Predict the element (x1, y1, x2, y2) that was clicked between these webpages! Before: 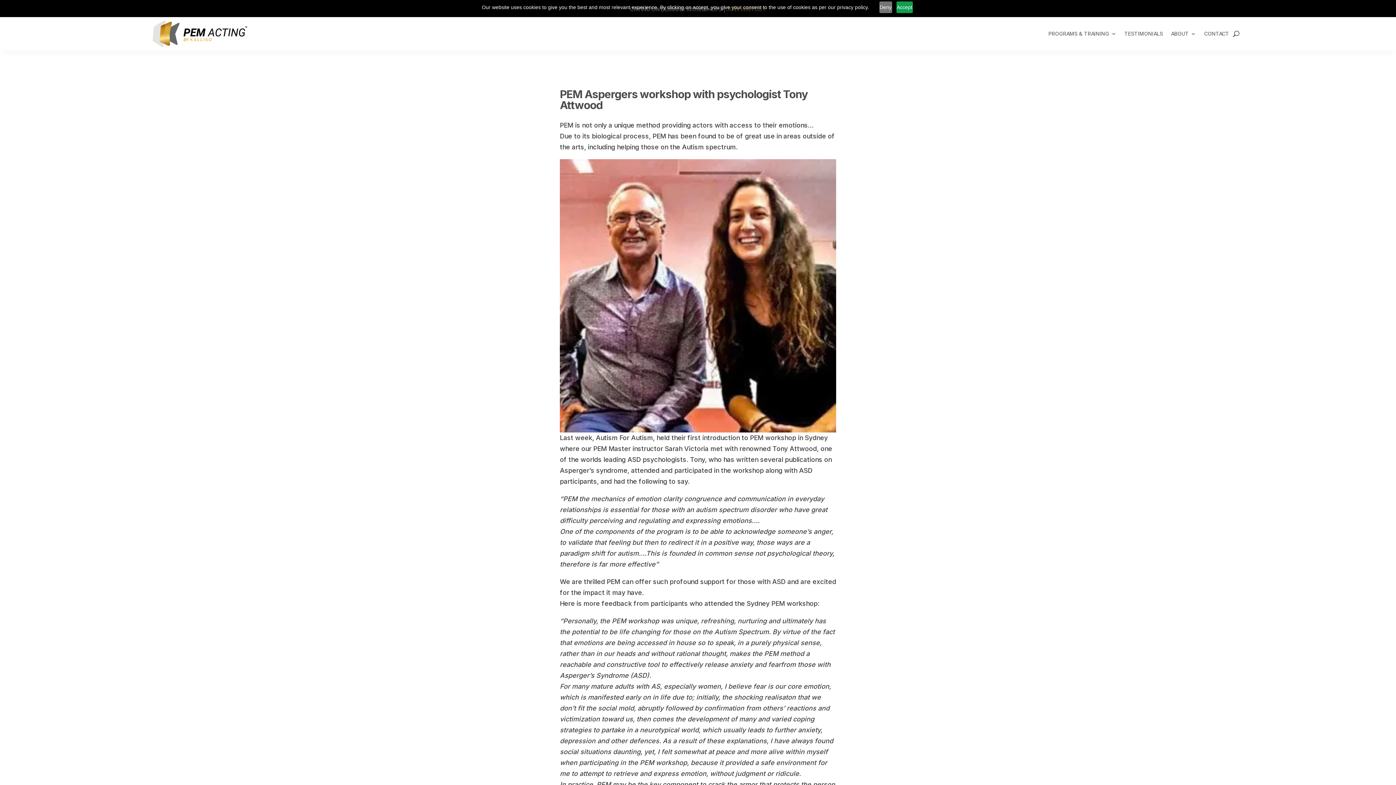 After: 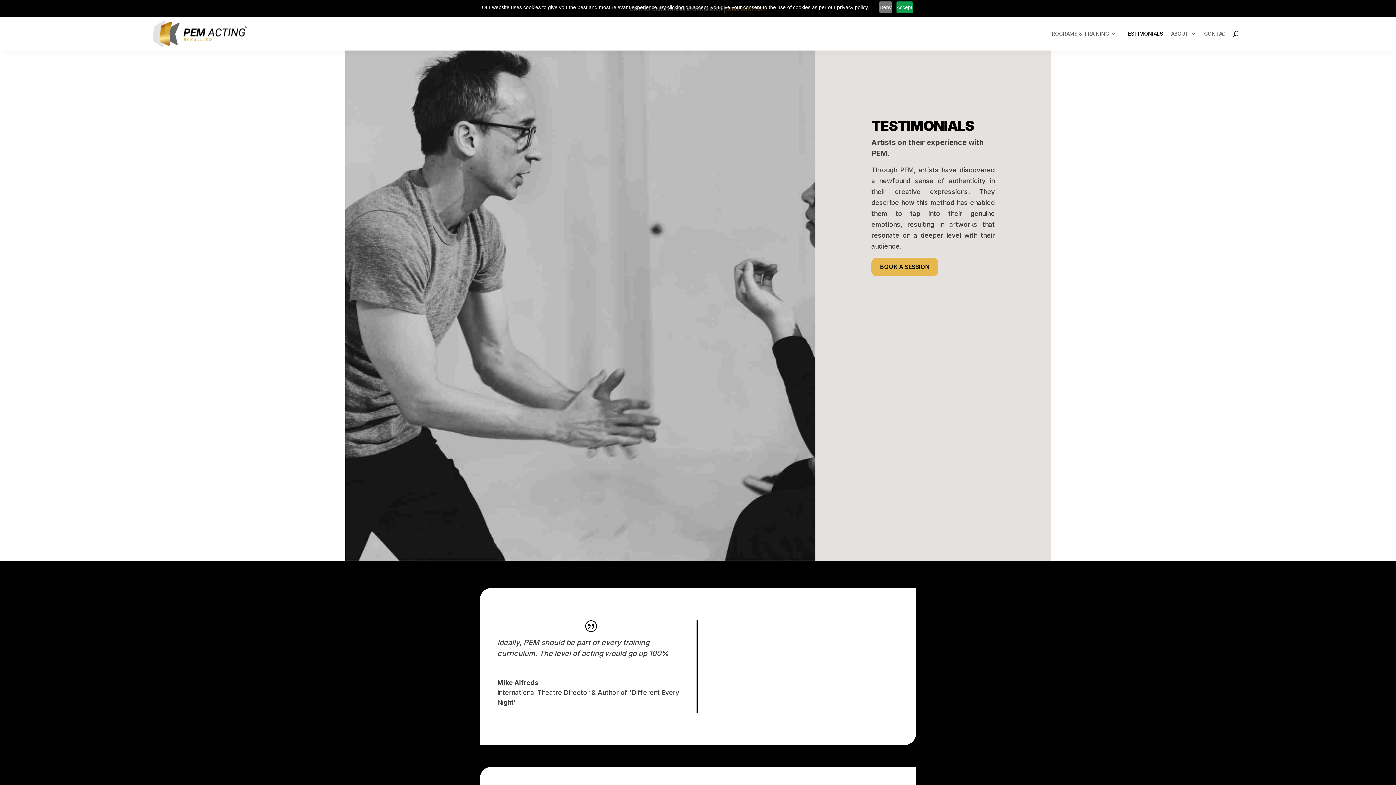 Action: label: TESTIMONIALS bbox: (1124, 20, 1163, 47)